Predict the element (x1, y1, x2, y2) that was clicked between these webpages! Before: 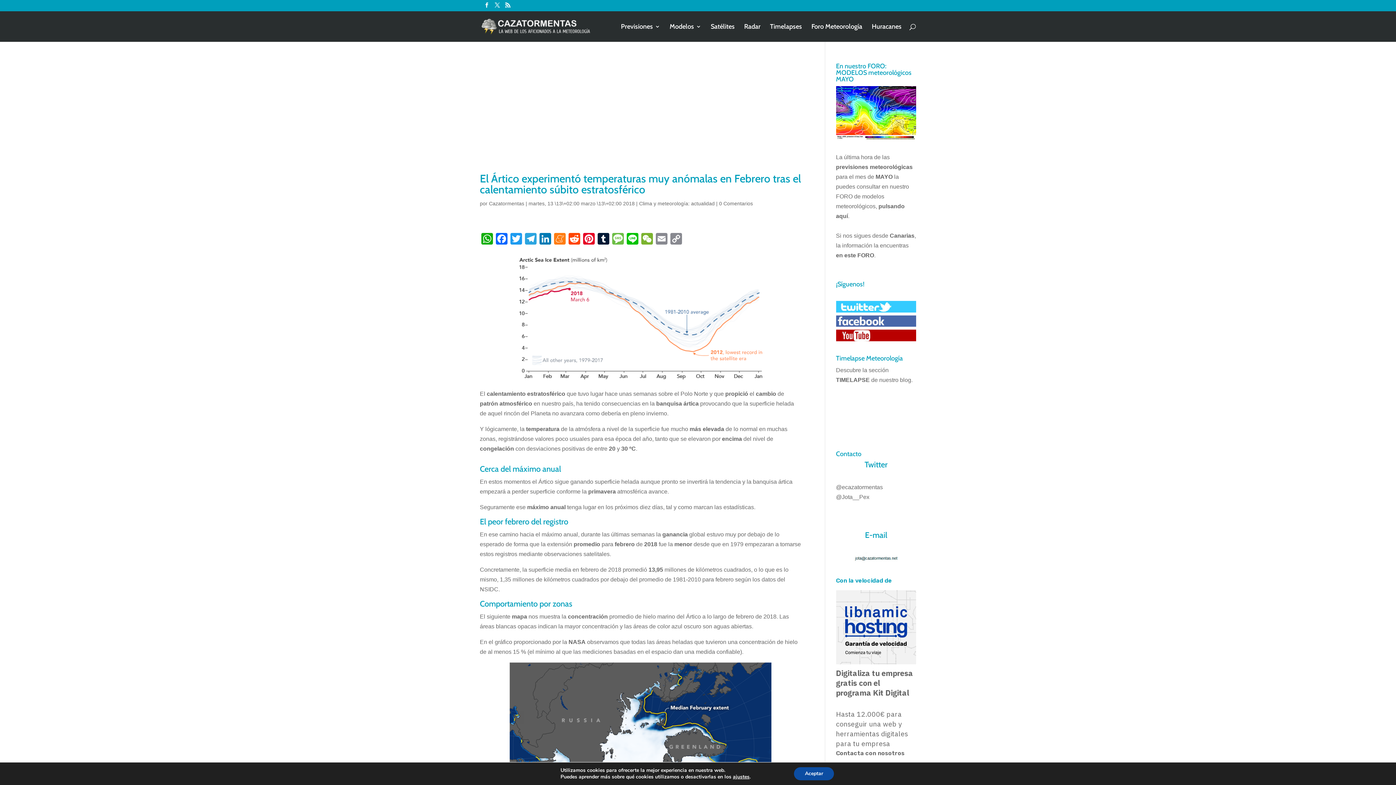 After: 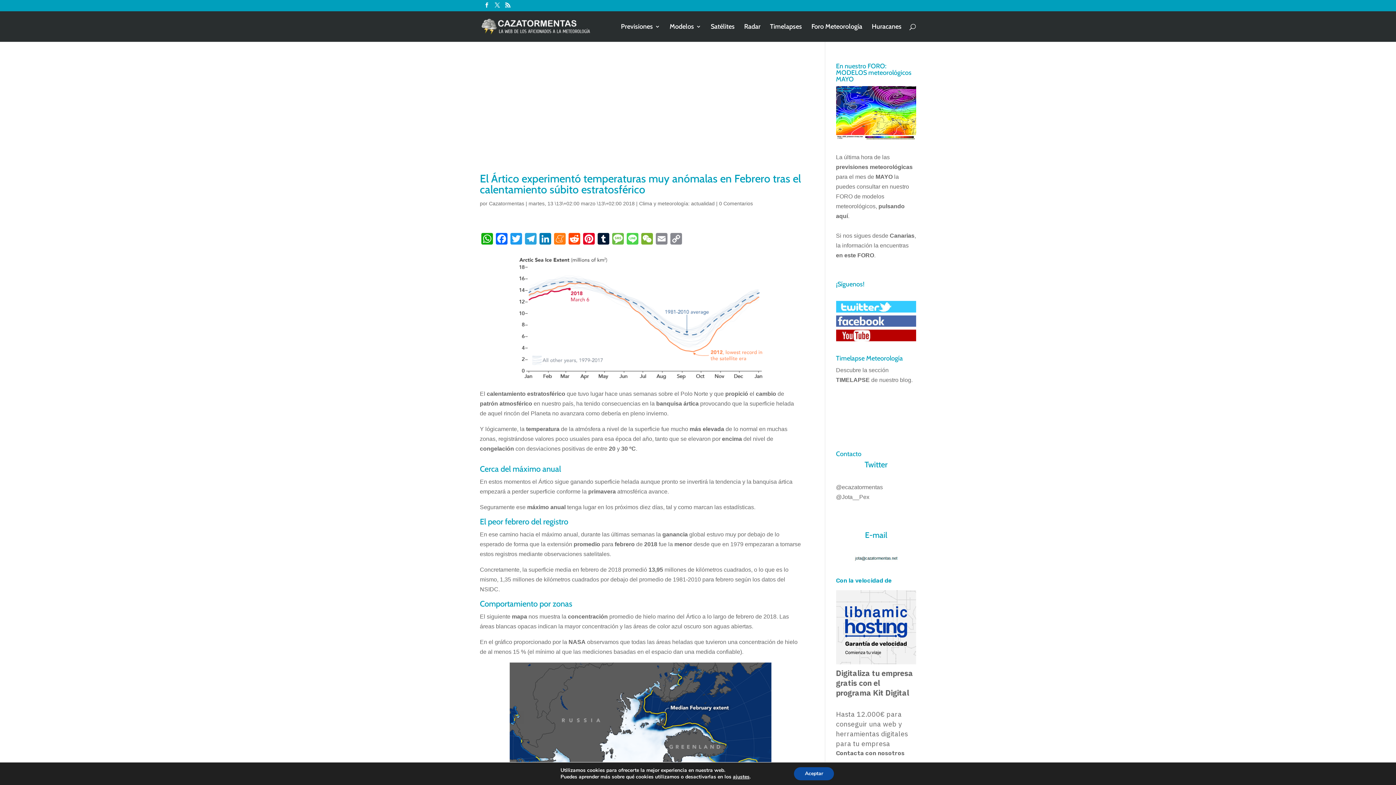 Action: label: Line bbox: (625, 233, 640, 246)